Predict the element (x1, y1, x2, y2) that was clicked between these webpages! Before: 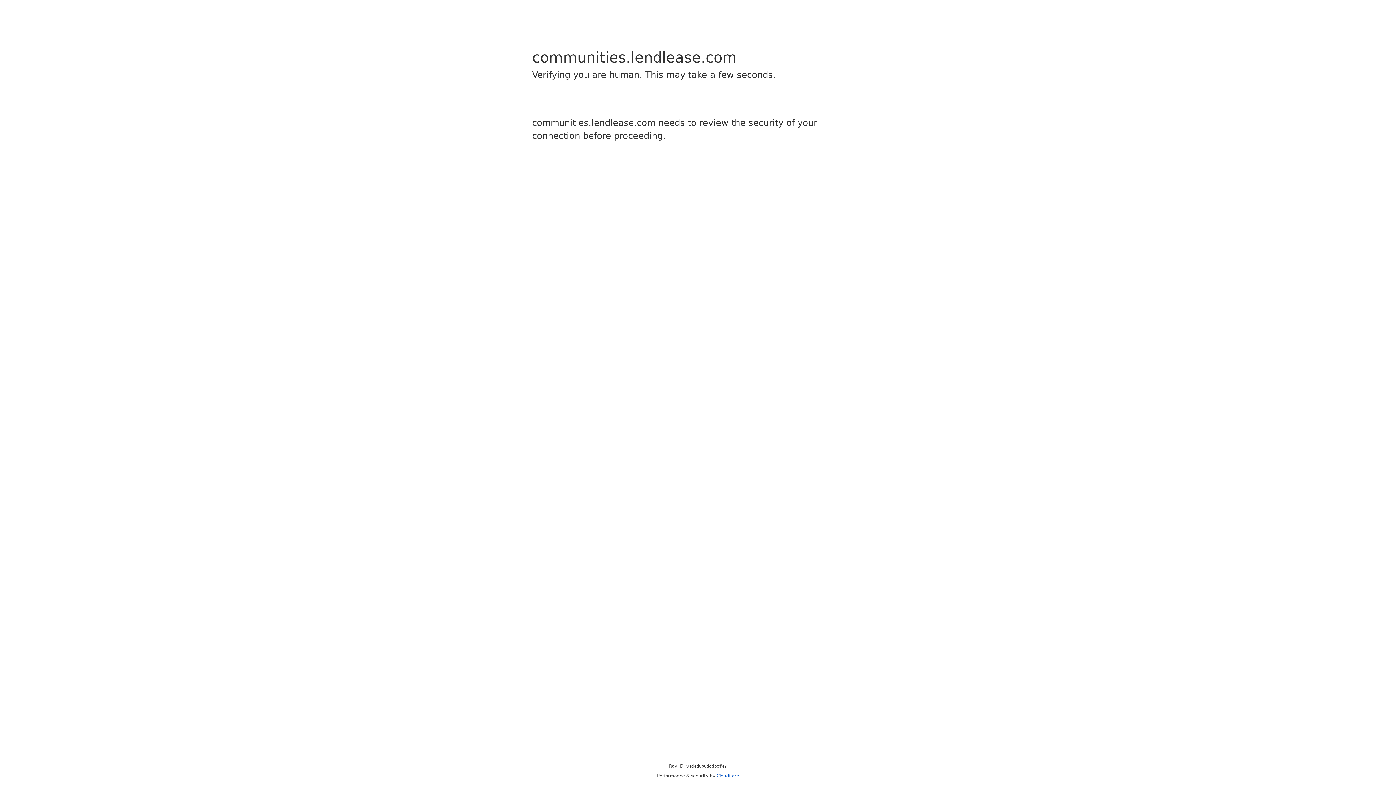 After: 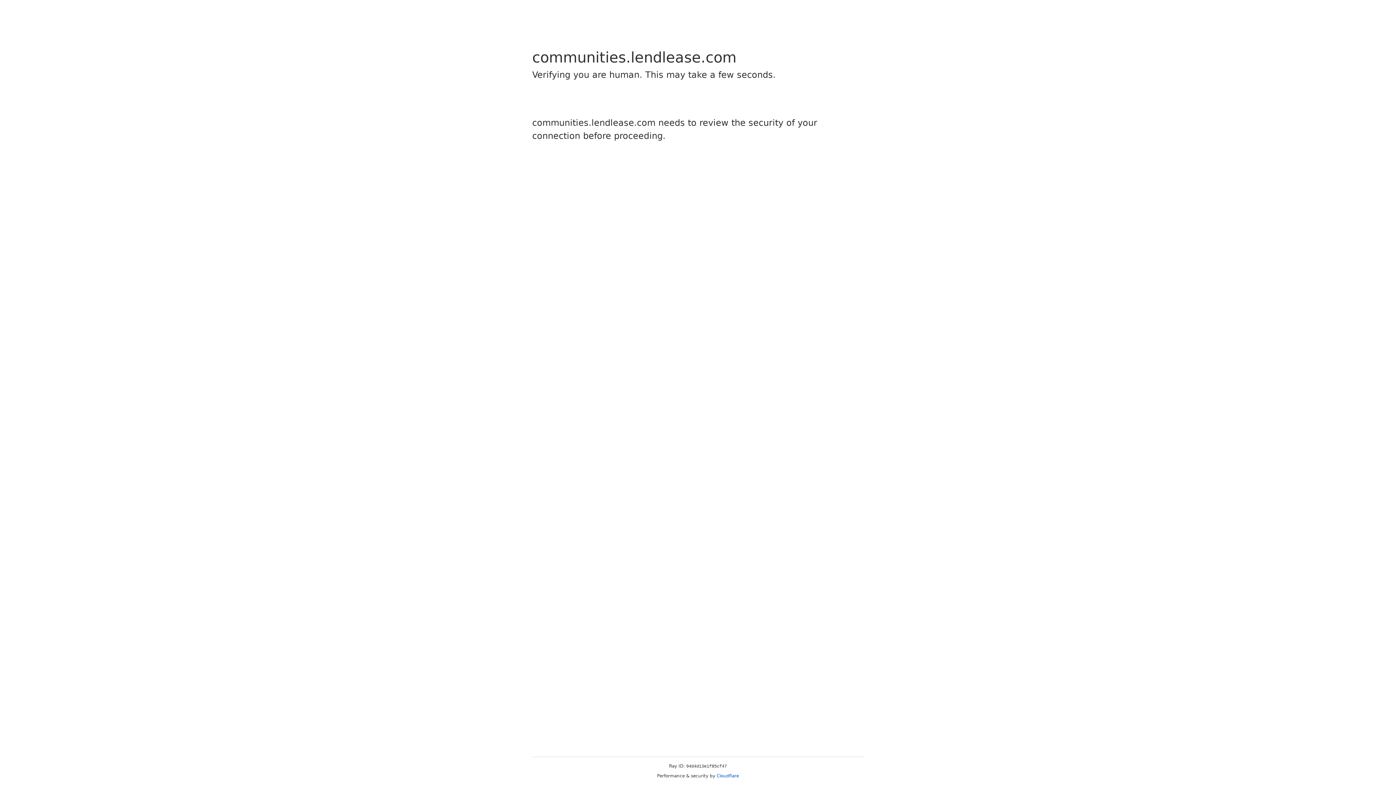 Action: label: Cloudflare bbox: (716, 773, 739, 778)